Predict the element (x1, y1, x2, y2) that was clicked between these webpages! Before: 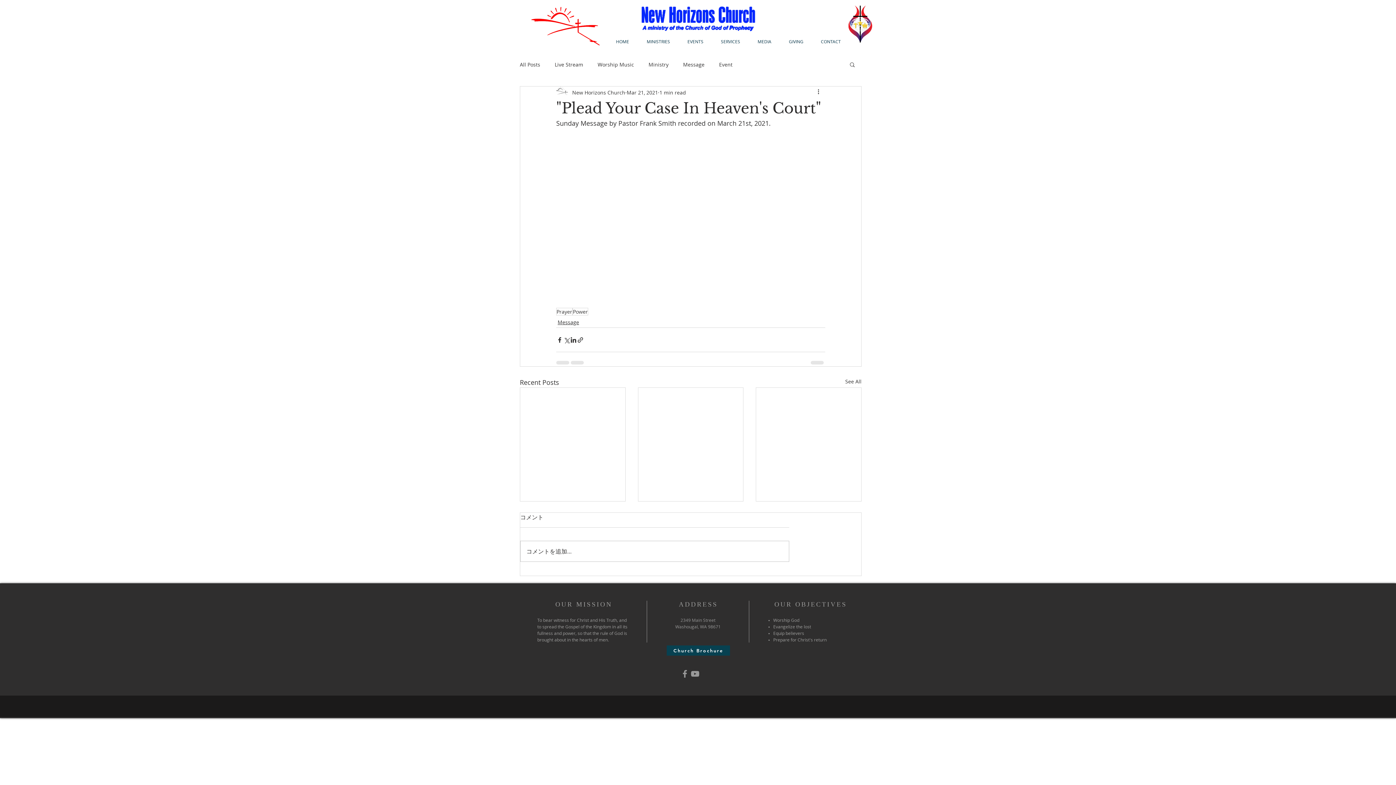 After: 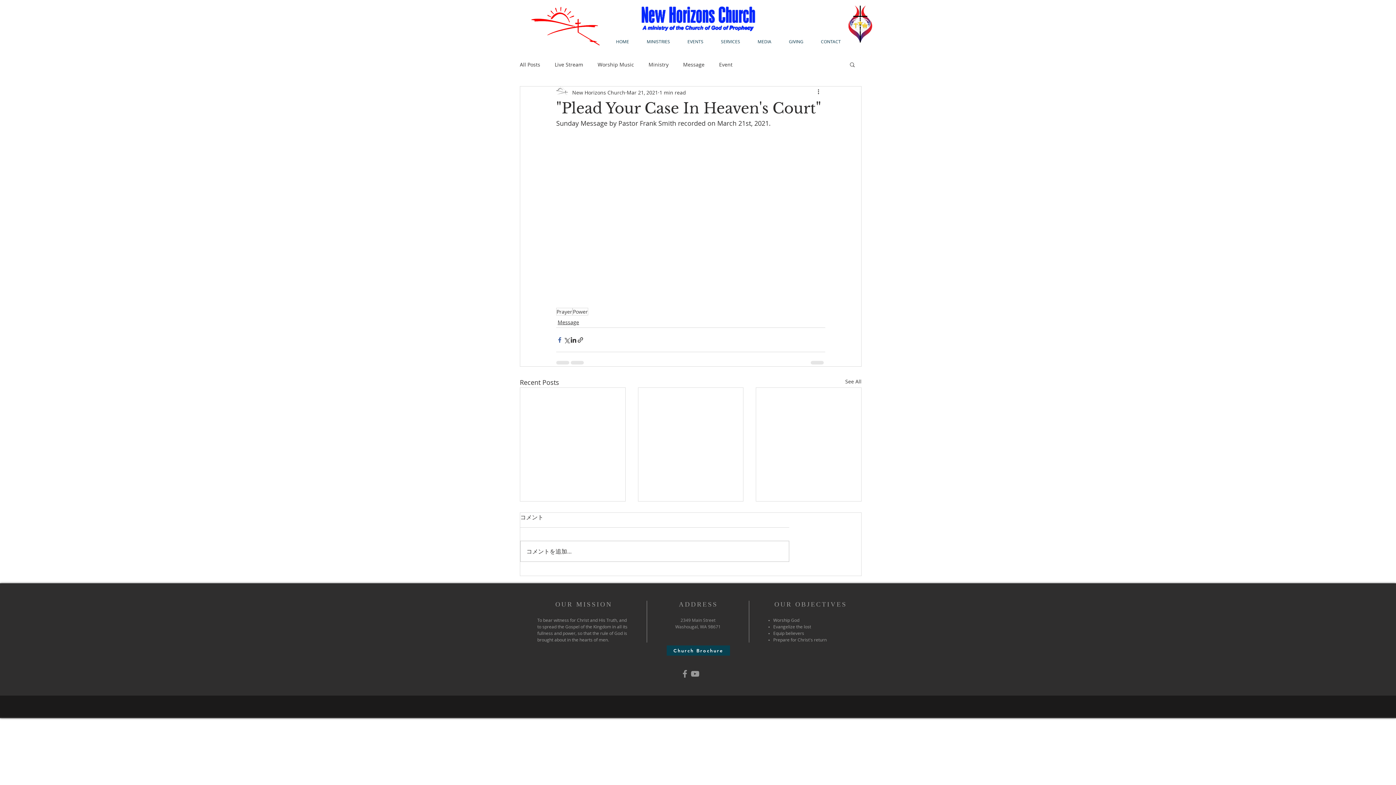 Action: label: Share via Facebook bbox: (556, 336, 563, 343)